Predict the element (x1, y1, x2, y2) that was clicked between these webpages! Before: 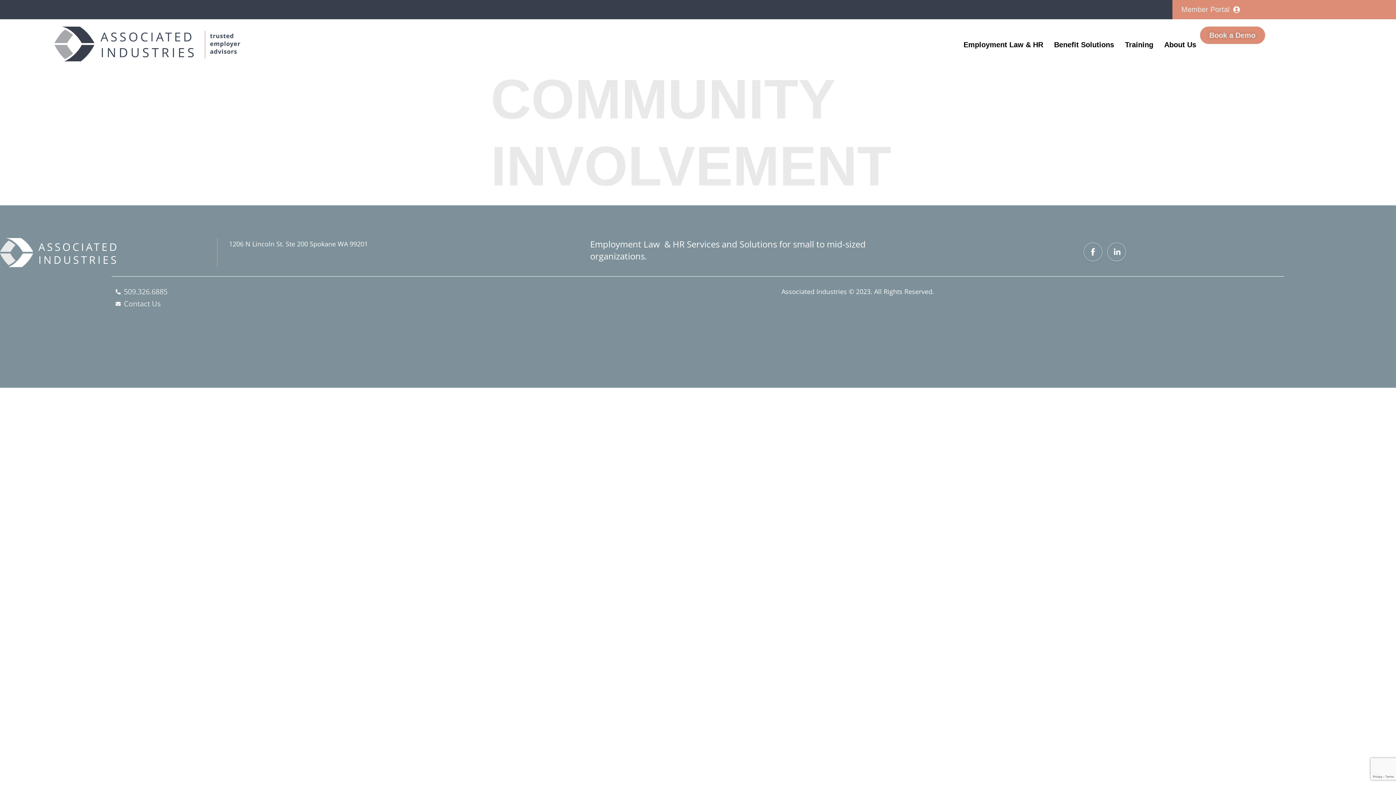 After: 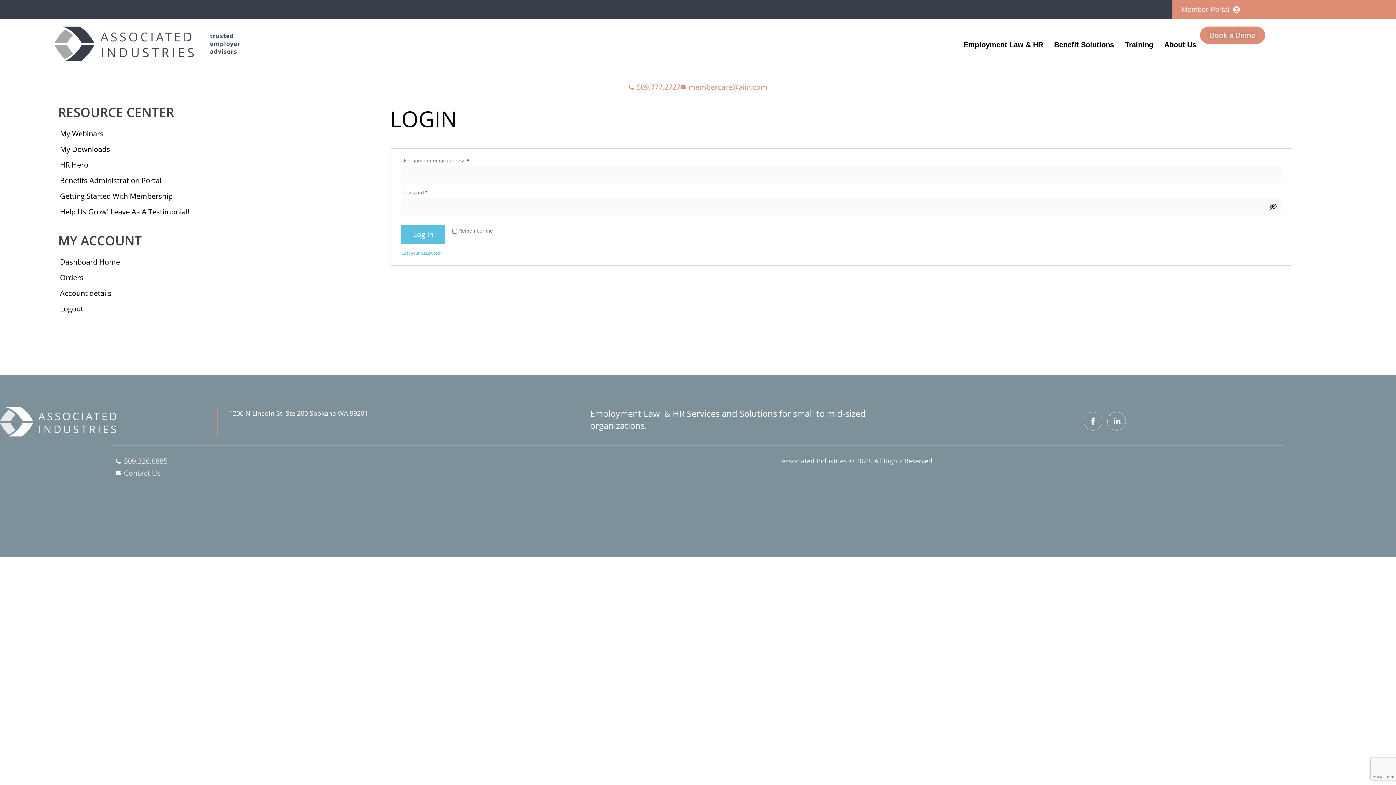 Action: label: Member Portal bbox: (1179, 3, 1366, 15)